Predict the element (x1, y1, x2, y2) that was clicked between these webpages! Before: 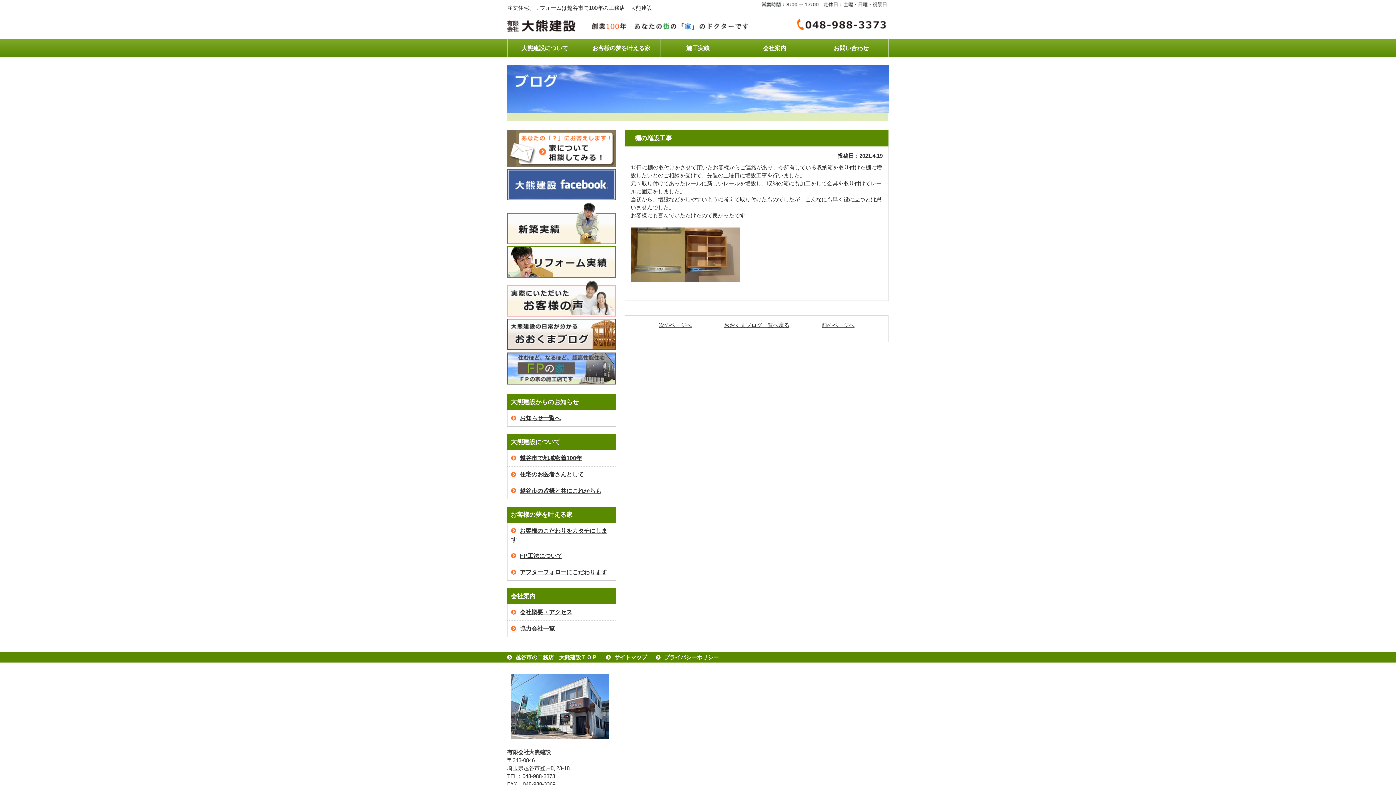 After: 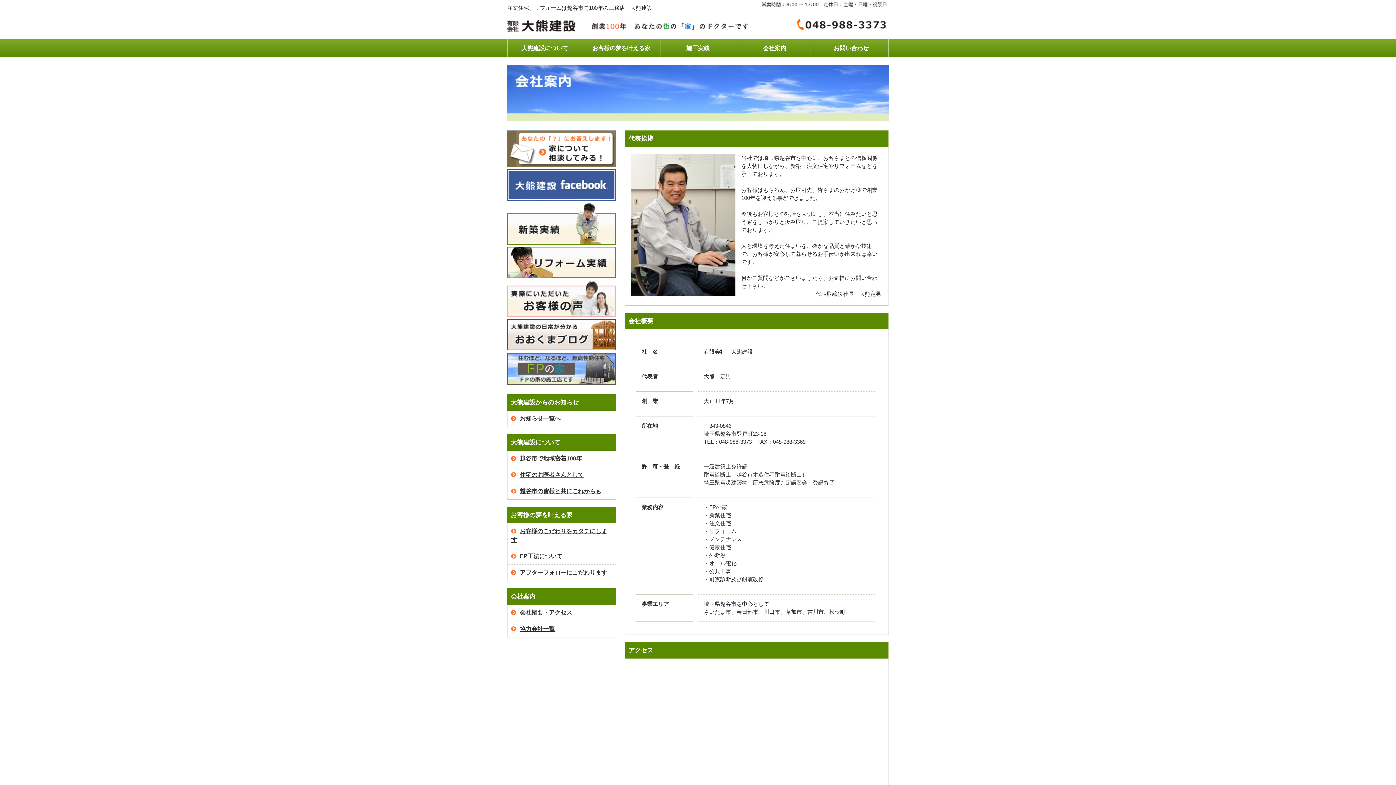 Action: label: 会社案内 bbox: (763, 44, 786, 52)